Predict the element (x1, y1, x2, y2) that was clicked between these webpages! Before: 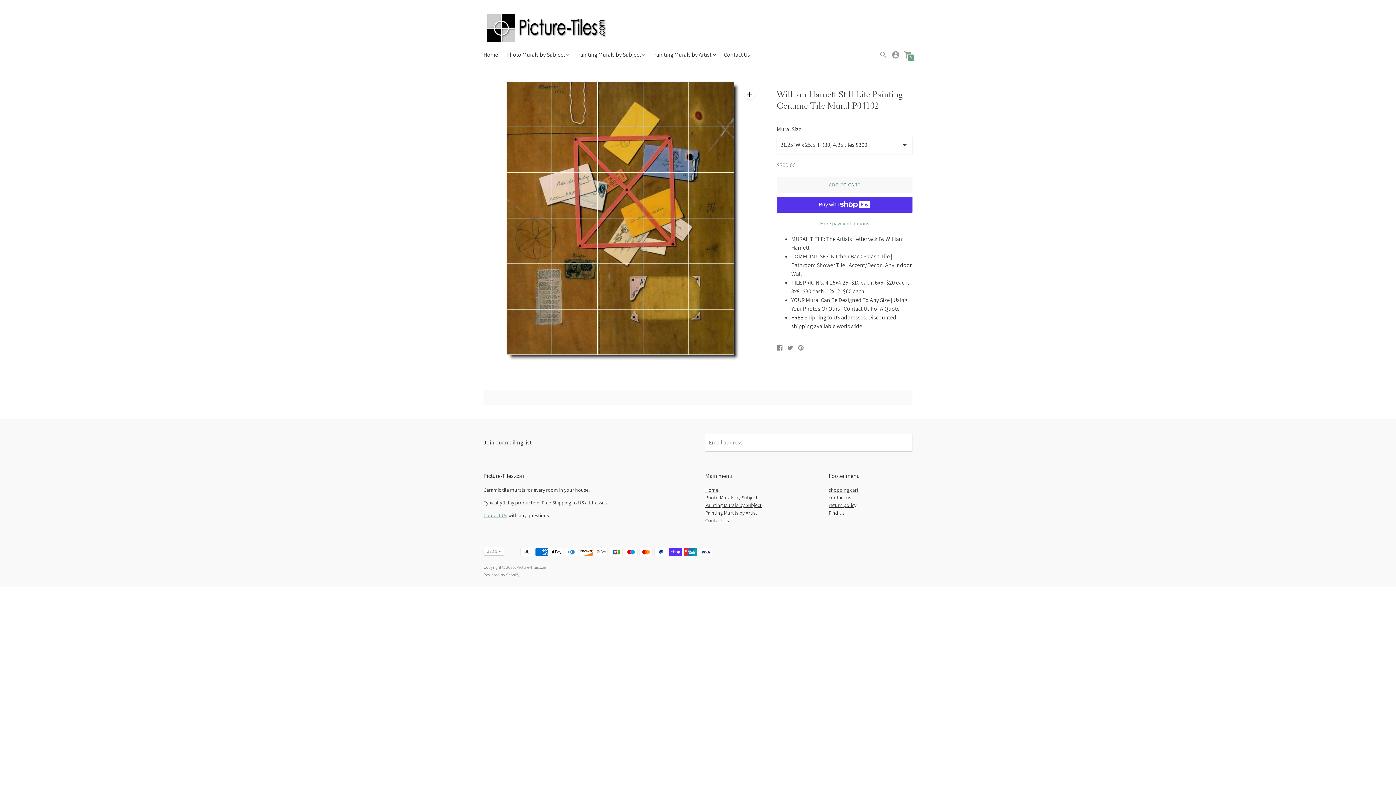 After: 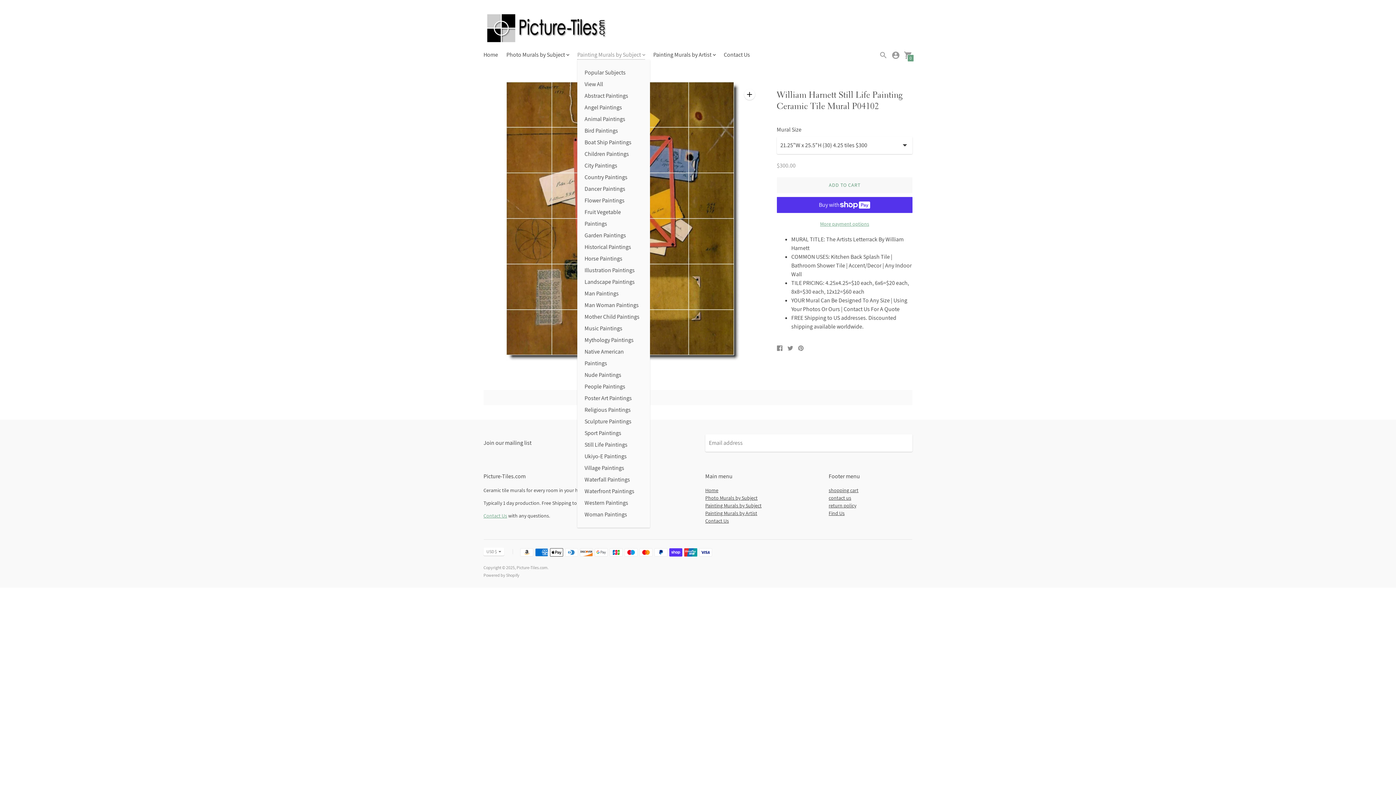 Action: label: Painting Murals by Subject bbox: (577, 50, 645, 59)